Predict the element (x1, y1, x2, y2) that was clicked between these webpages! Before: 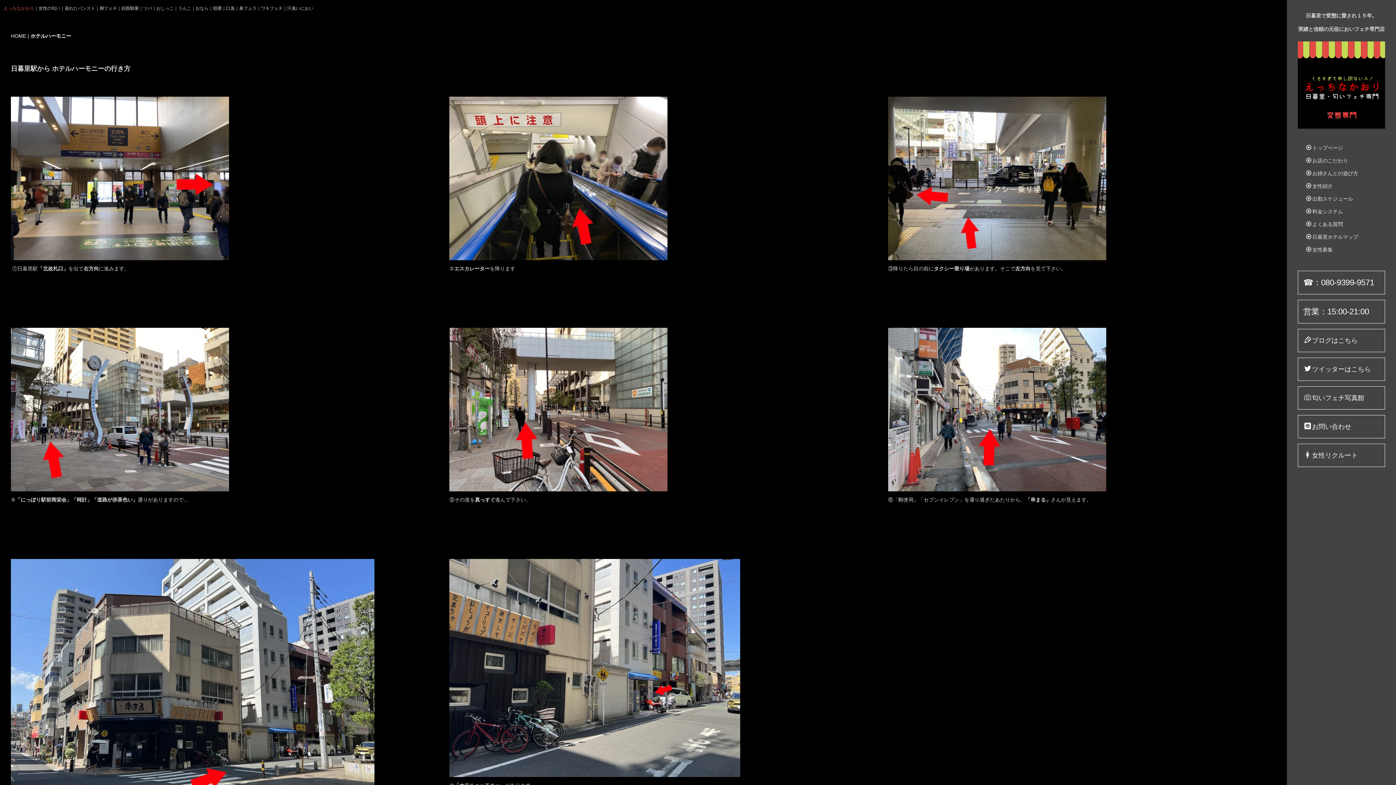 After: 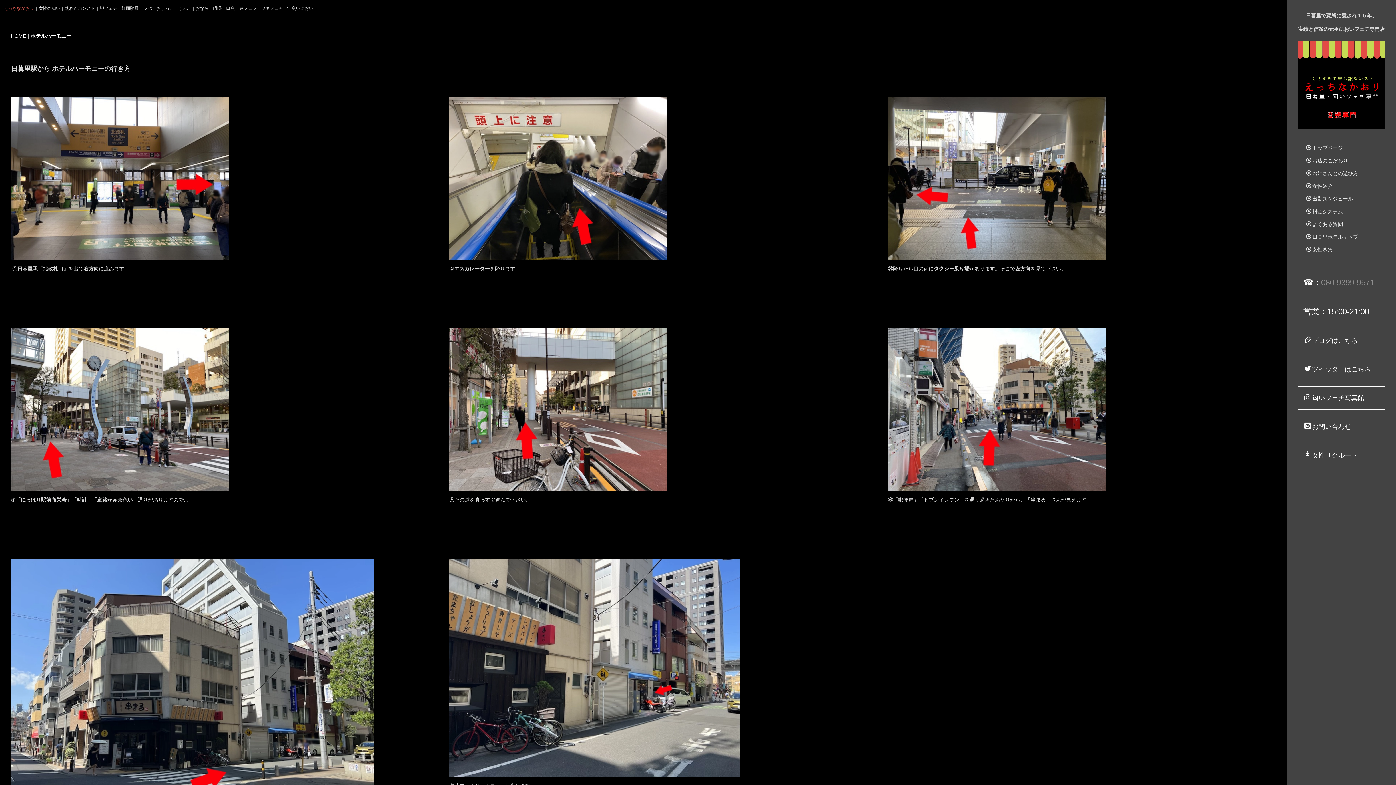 Action: label: 080-9399-9571 bbox: (1321, 278, 1374, 287)